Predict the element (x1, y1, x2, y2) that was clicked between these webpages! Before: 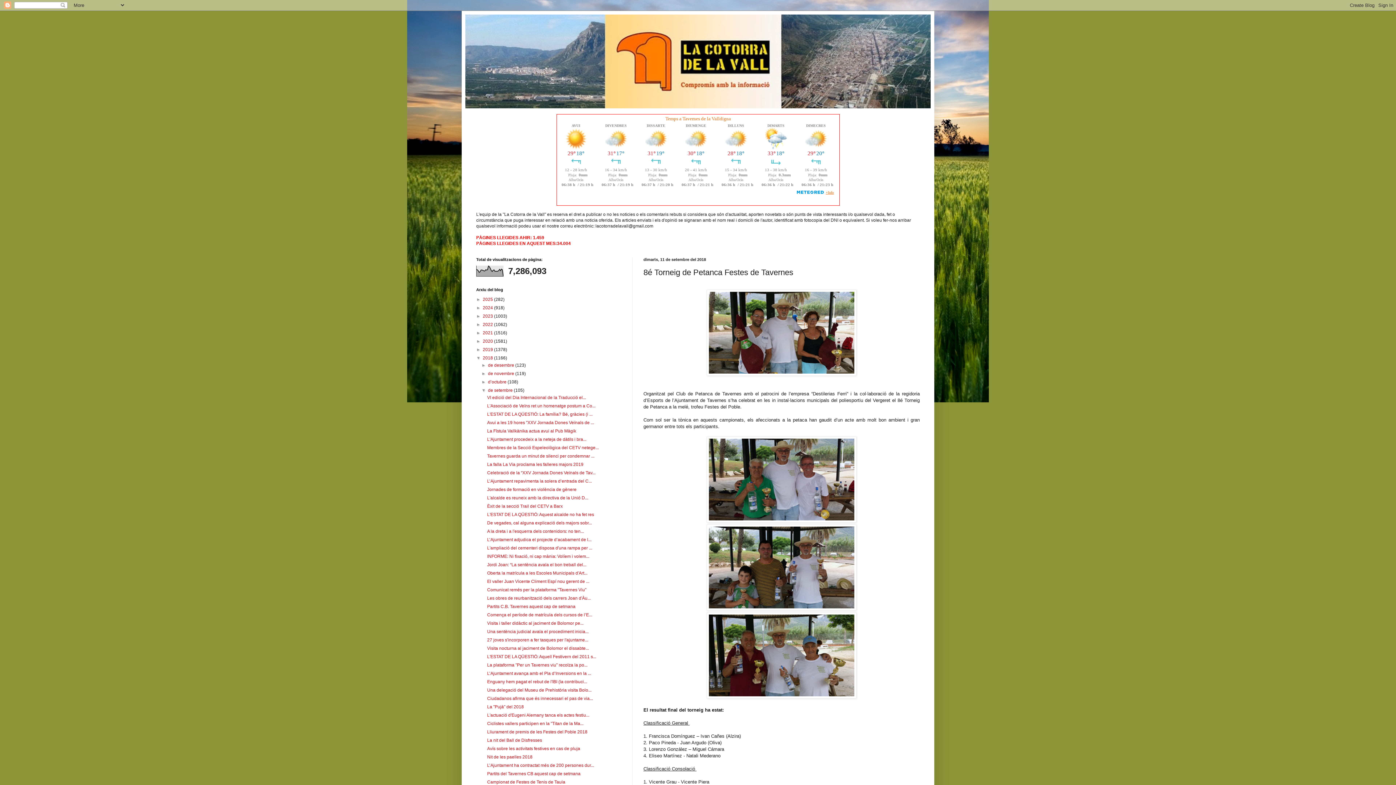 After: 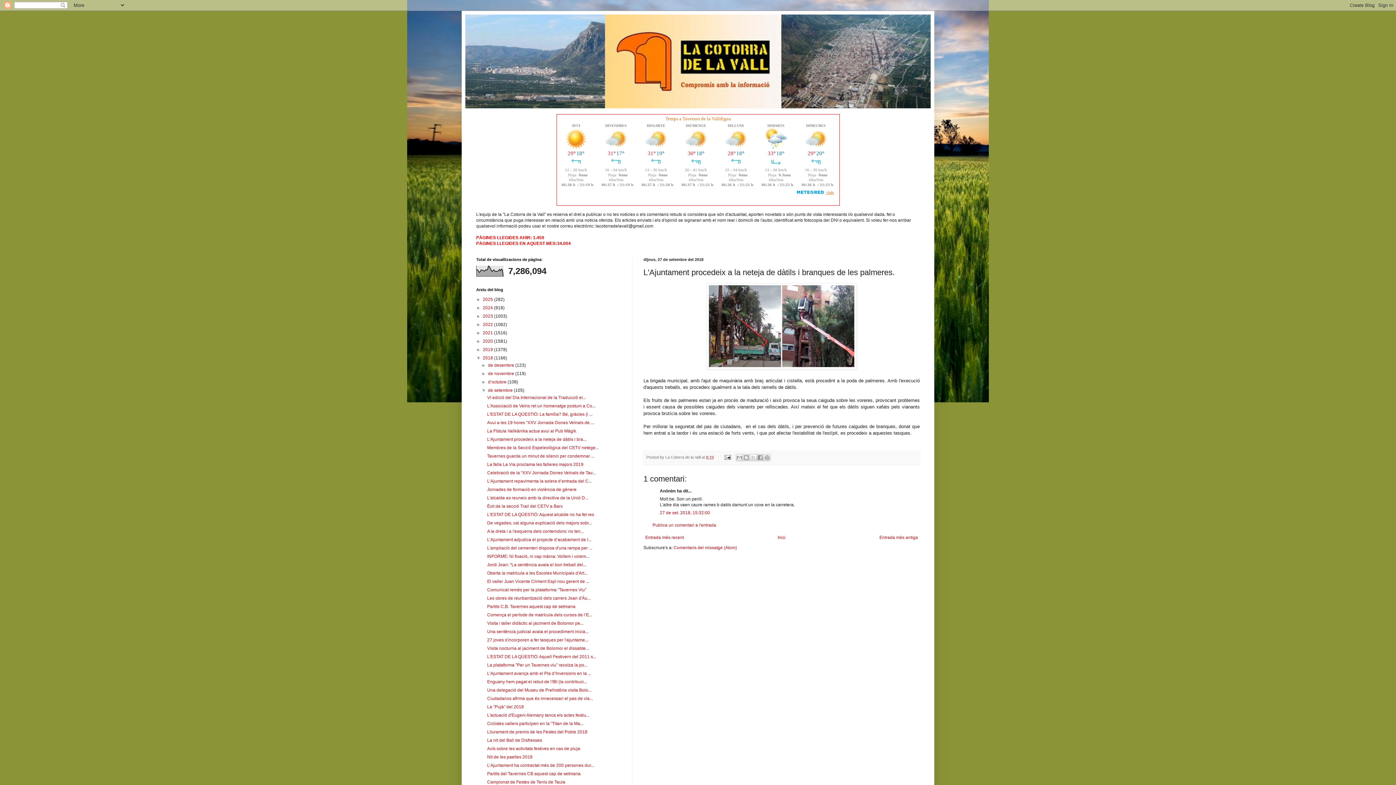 Action: bbox: (487, 437, 586, 442) label: L'Ajuntament procedeix a la neteja de dàtils i bra...